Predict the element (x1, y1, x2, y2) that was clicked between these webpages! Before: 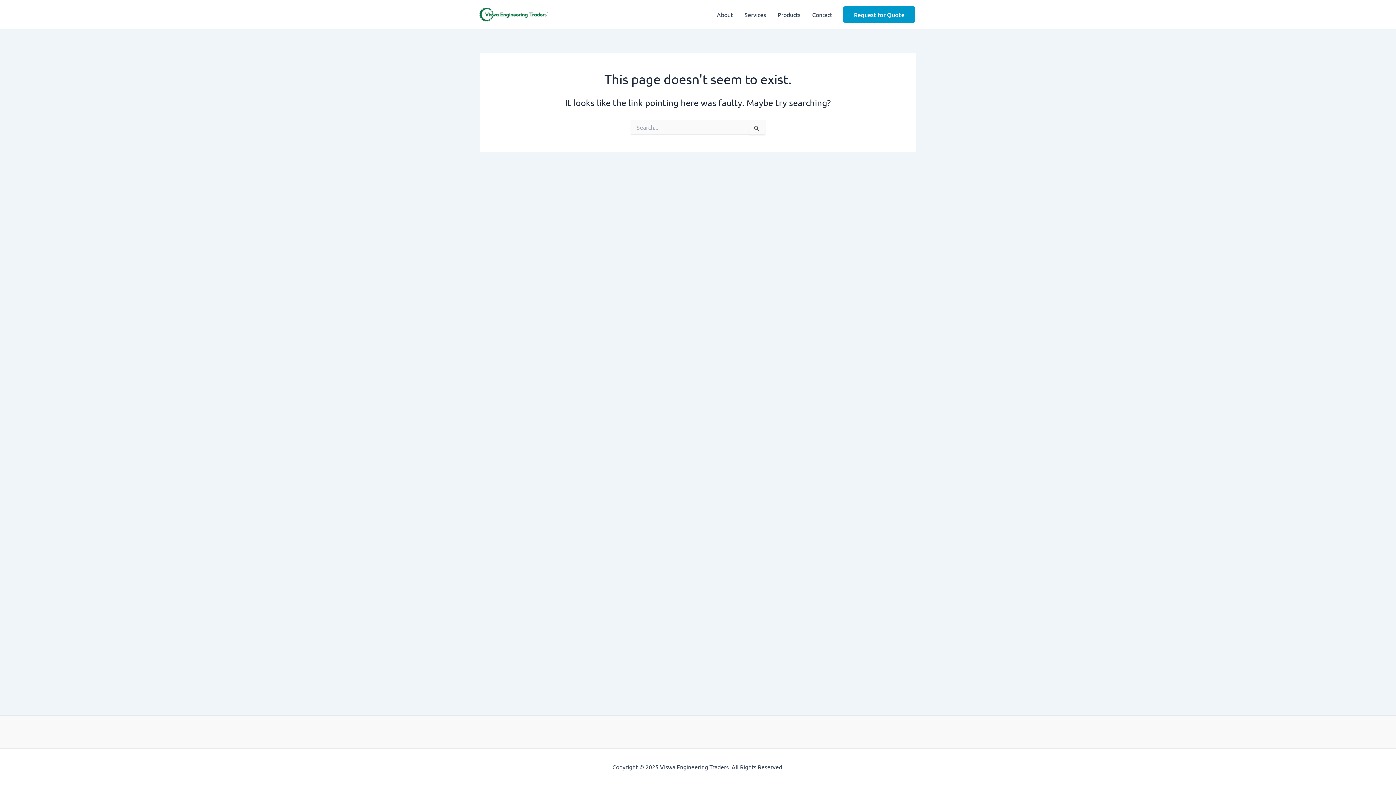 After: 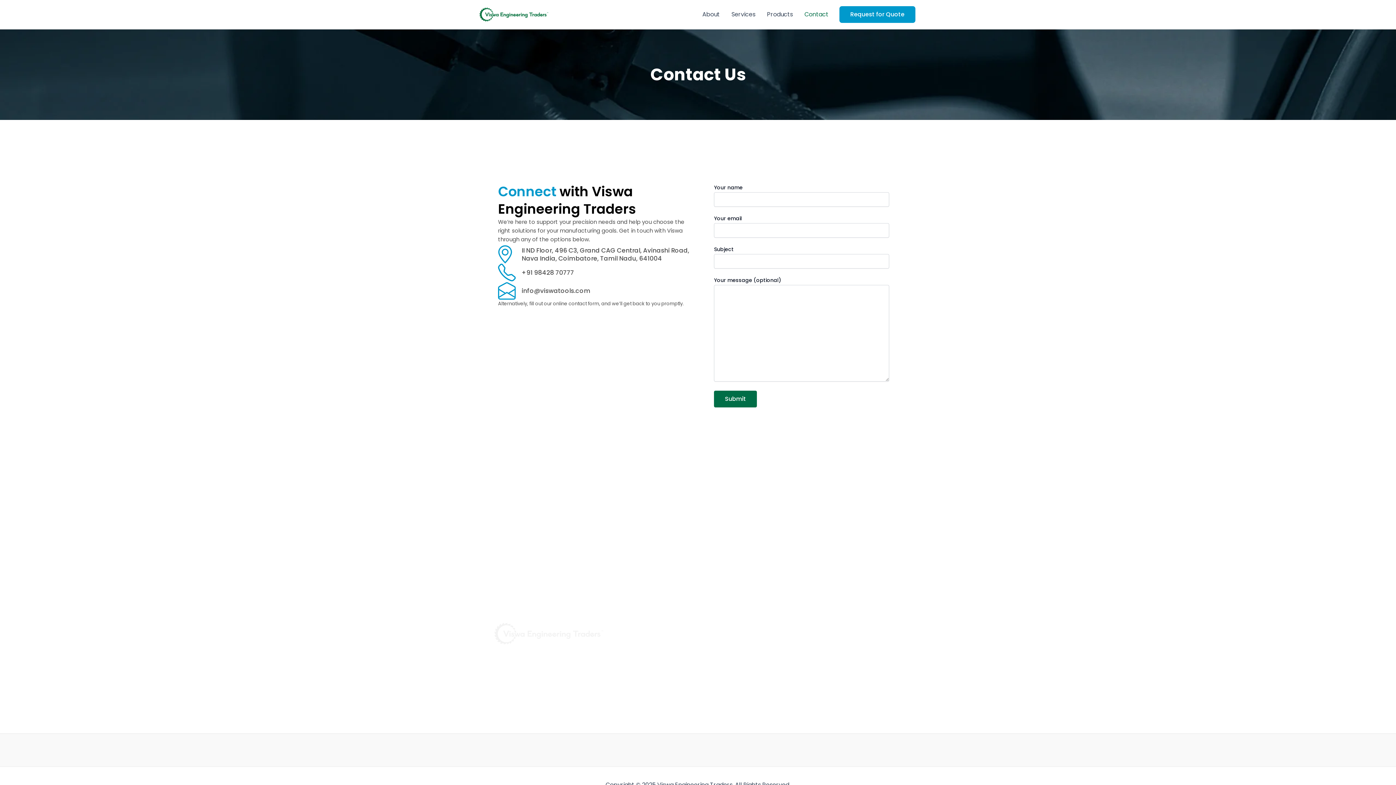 Action: label: Contact bbox: (806, 0, 838, 29)